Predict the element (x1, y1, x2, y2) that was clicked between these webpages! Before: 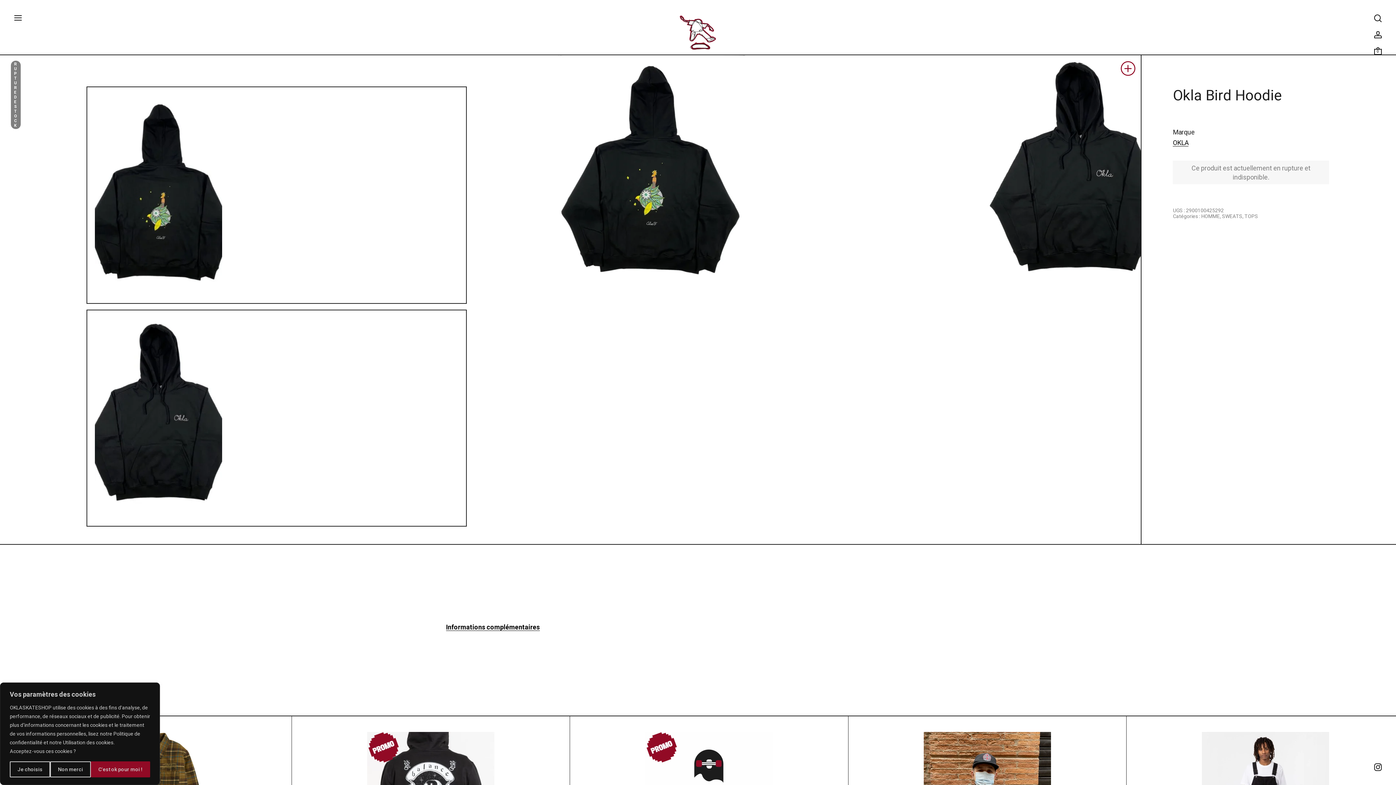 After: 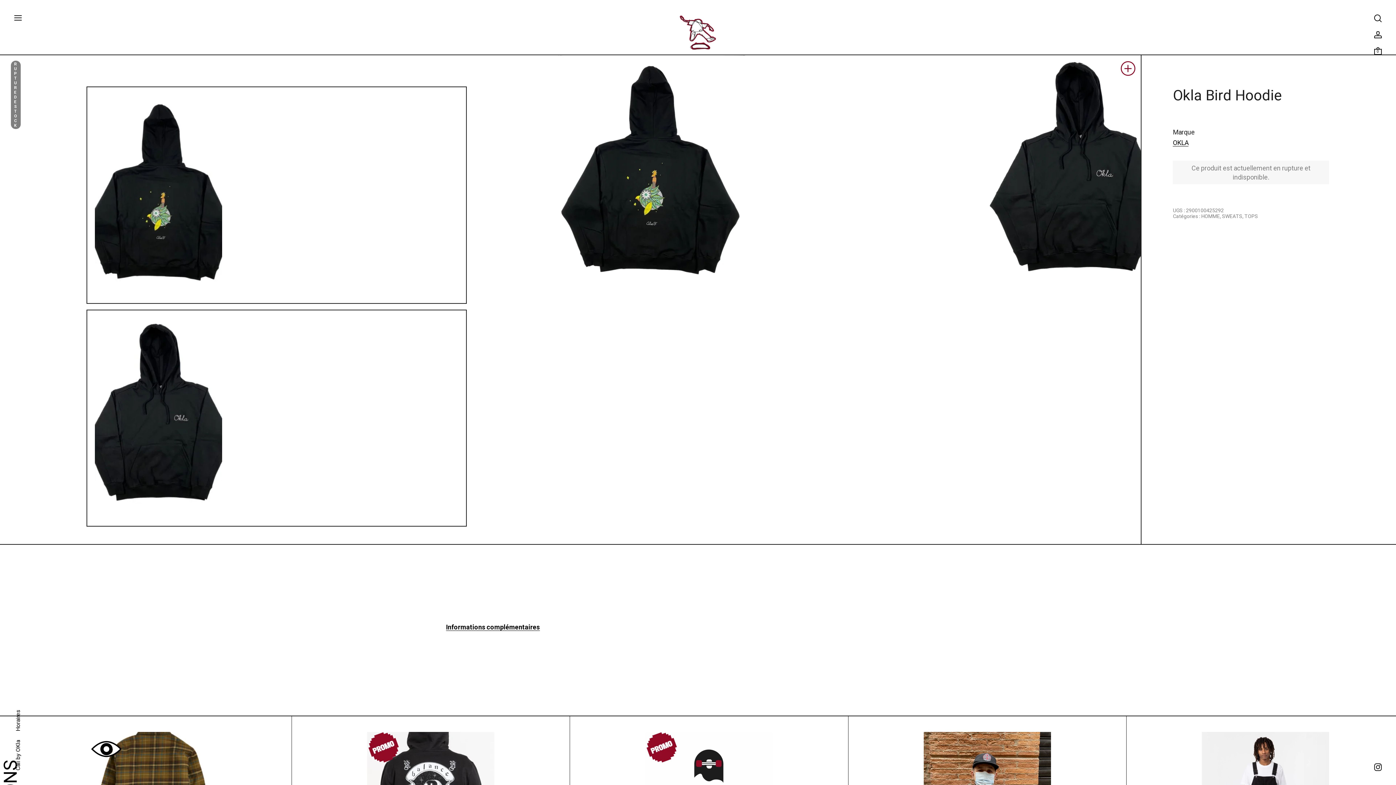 Action: label: C'est ok pour moi ! bbox: (90, 761, 150, 777)